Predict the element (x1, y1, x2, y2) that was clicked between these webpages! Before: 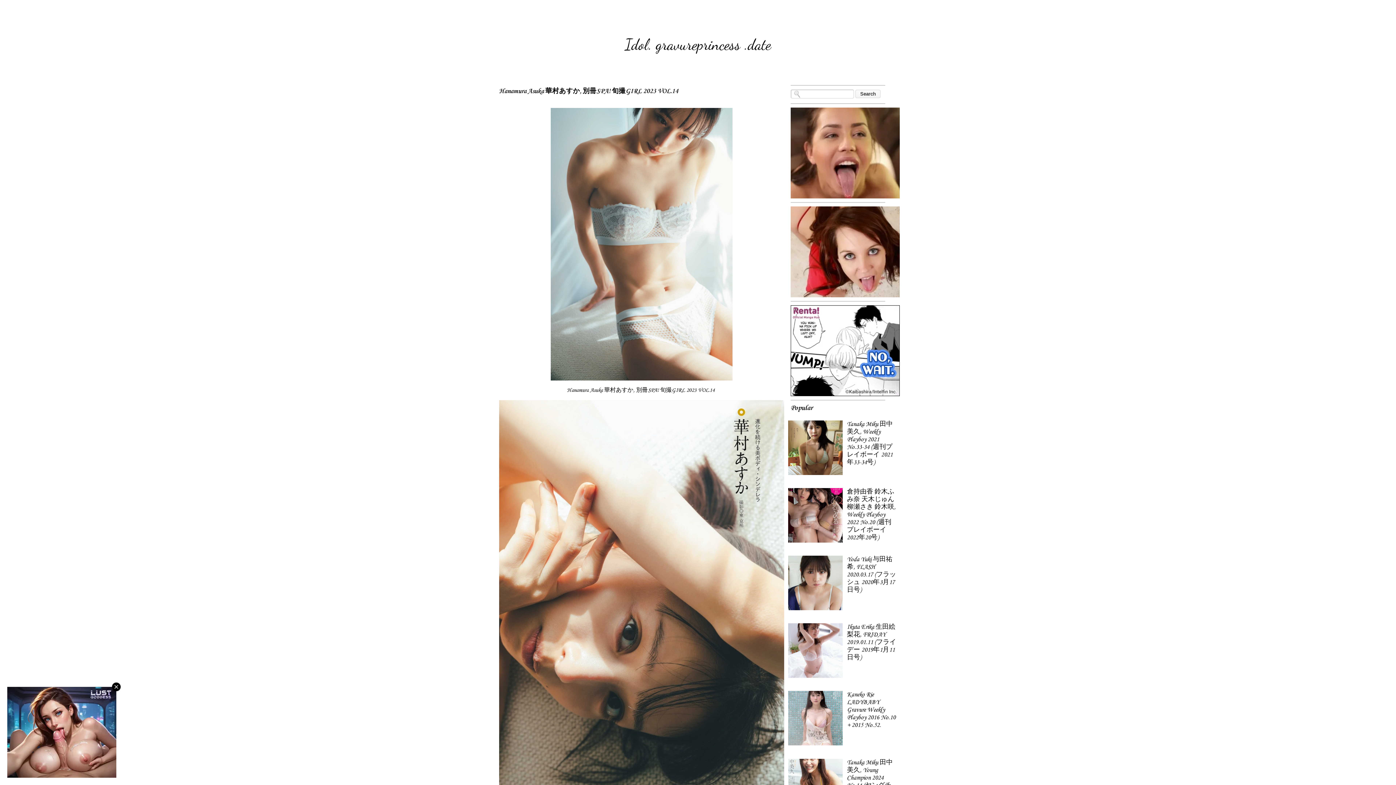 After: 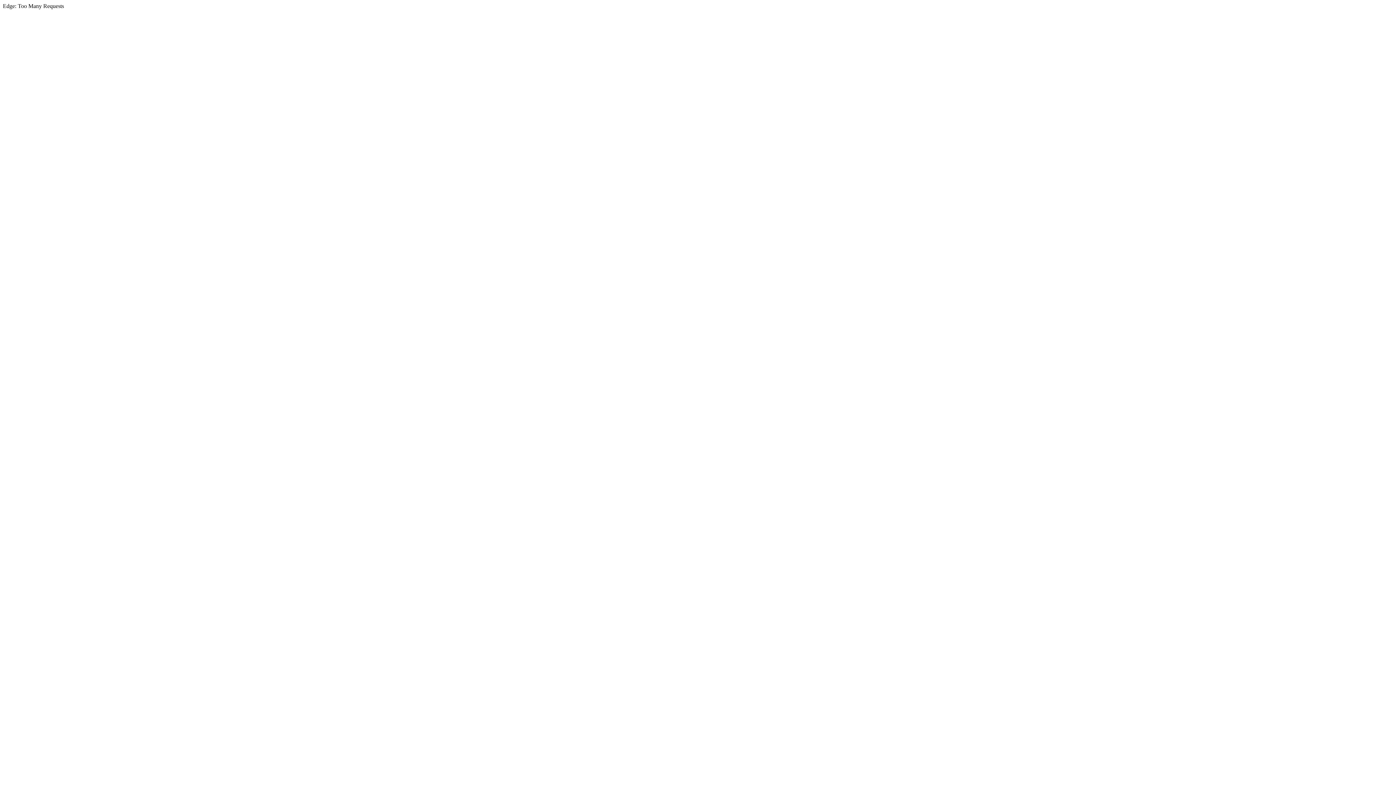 Action: bbox: (788, 605, 845, 612)